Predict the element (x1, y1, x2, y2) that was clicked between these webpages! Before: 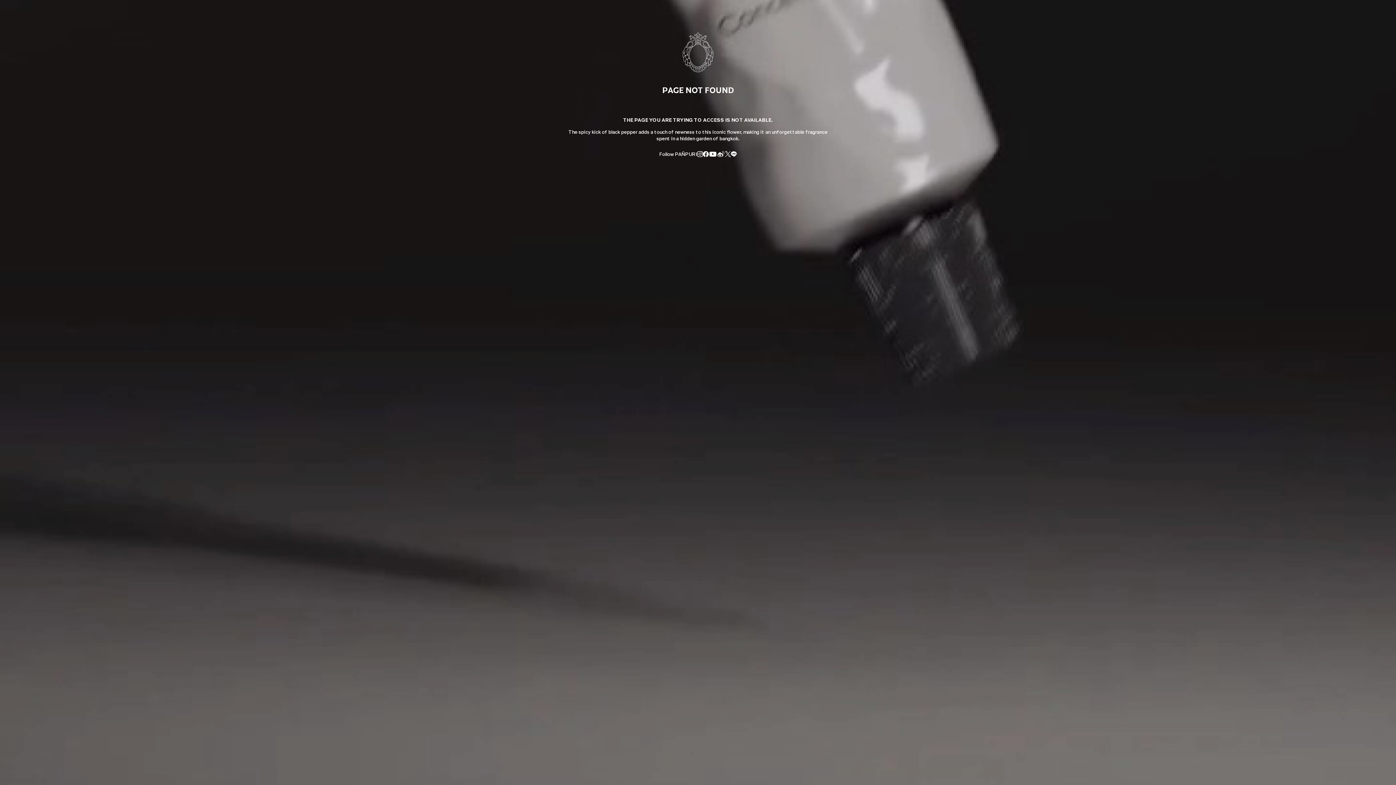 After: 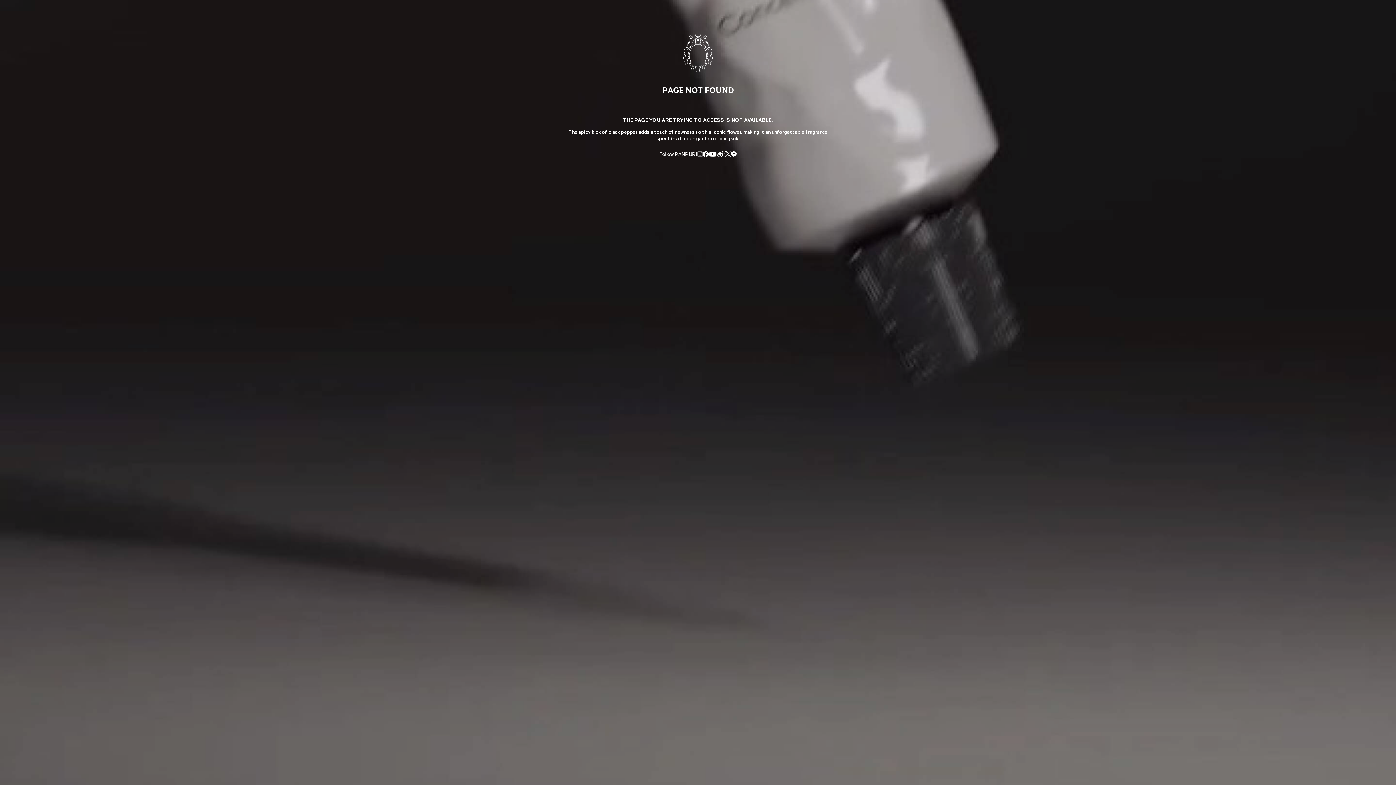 Action: bbox: (697, 151, 703, 157)